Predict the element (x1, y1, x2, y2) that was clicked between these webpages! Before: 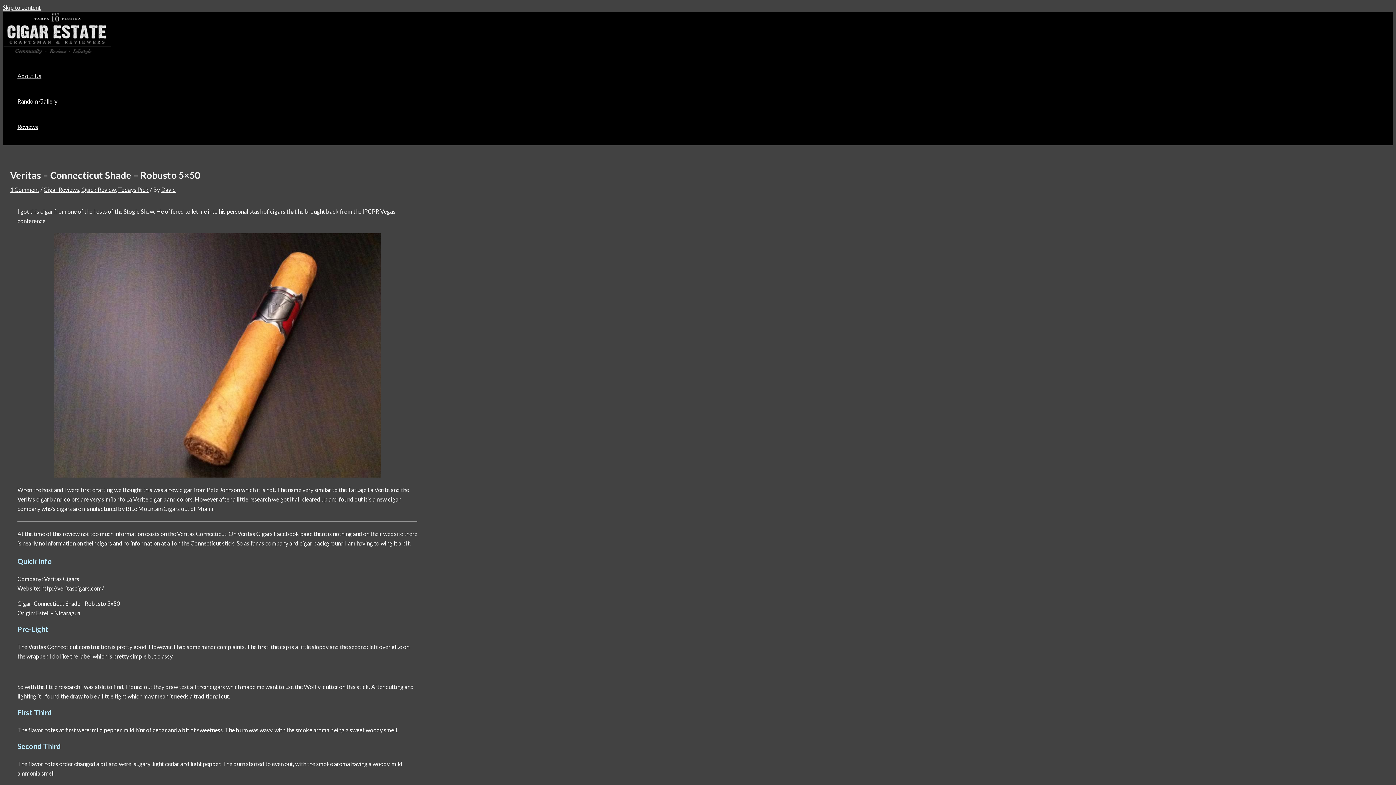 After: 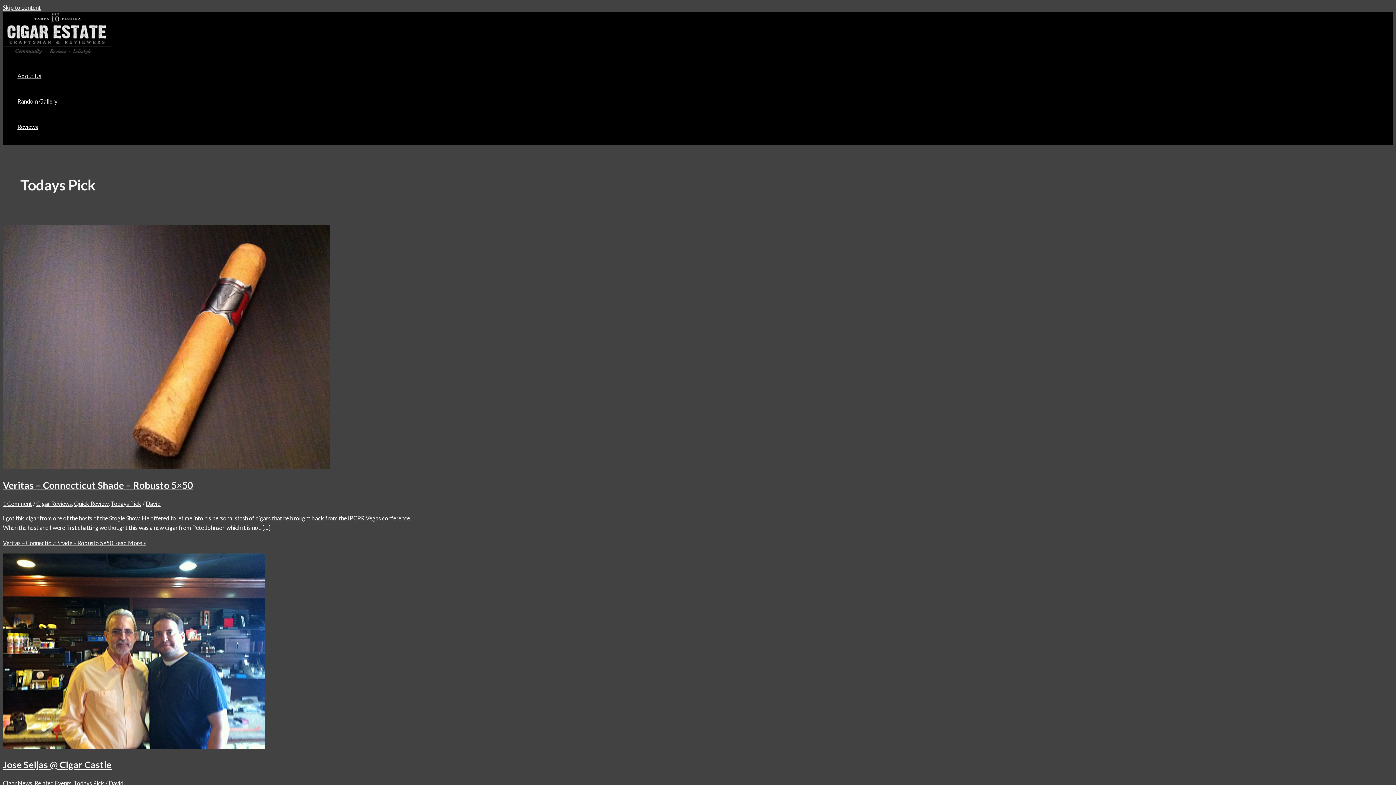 Action: label: Todays Pick bbox: (118, 186, 148, 193)